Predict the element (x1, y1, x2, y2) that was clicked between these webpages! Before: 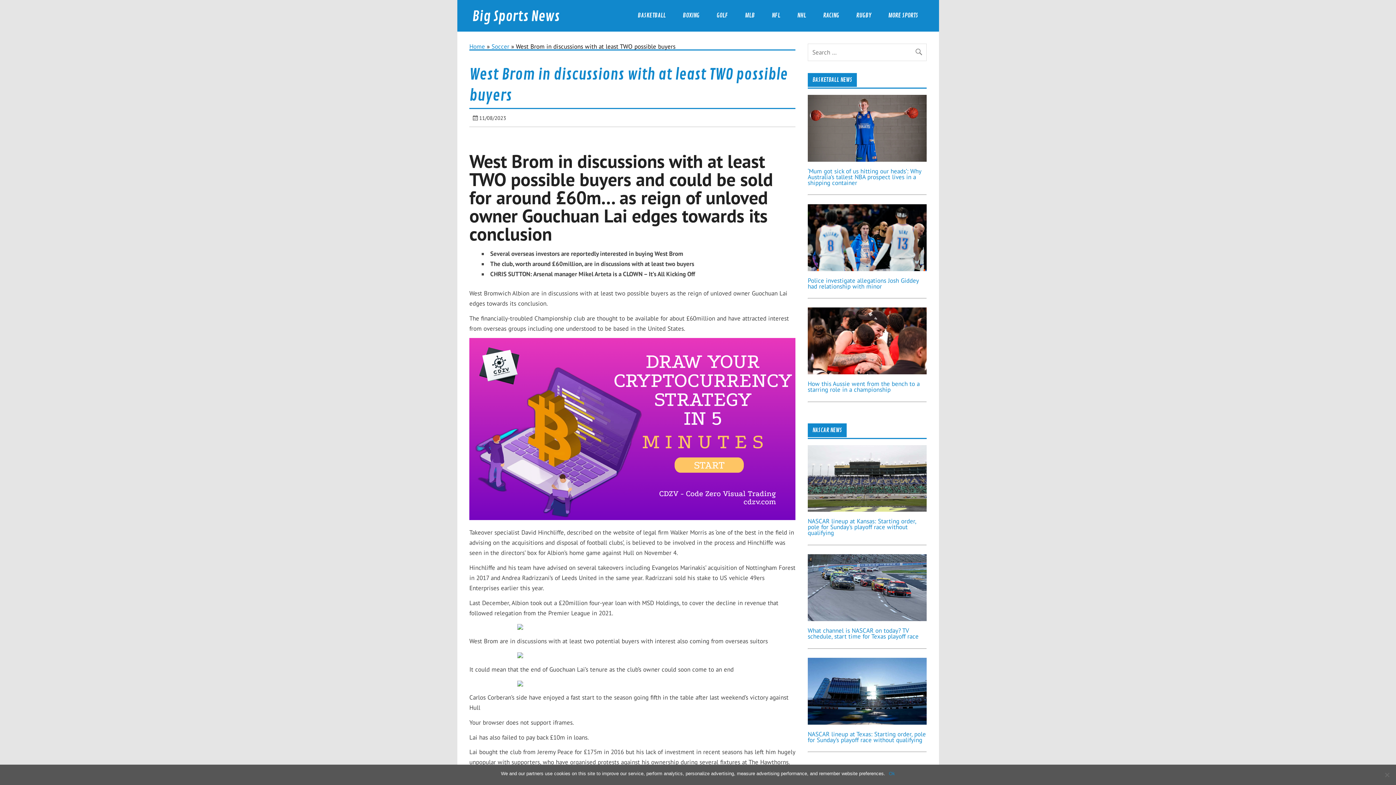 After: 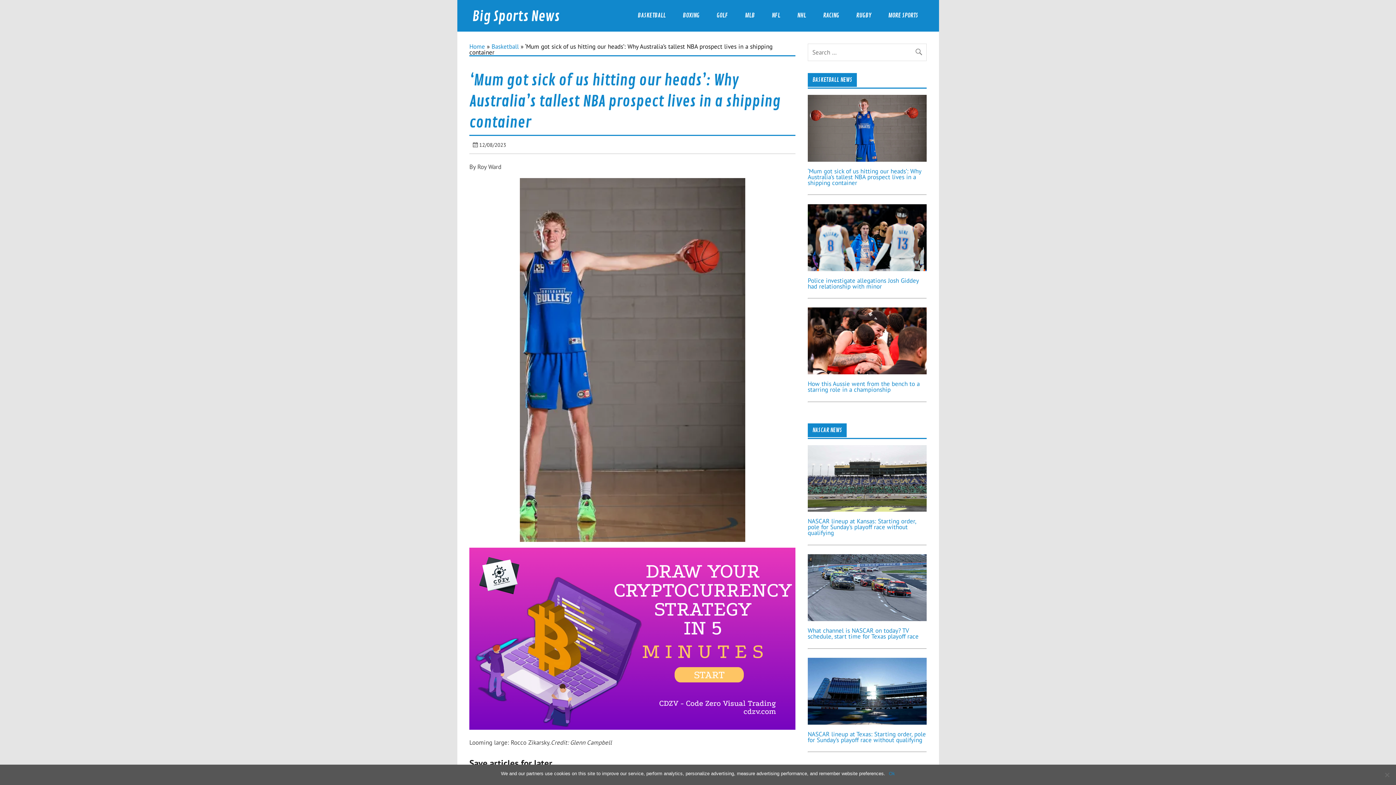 Action: label: ‘Mum got sick of us hitting our heads’: Why Australia’s tallest NBA prospect lives in a shipping container bbox: (807, 167, 921, 186)